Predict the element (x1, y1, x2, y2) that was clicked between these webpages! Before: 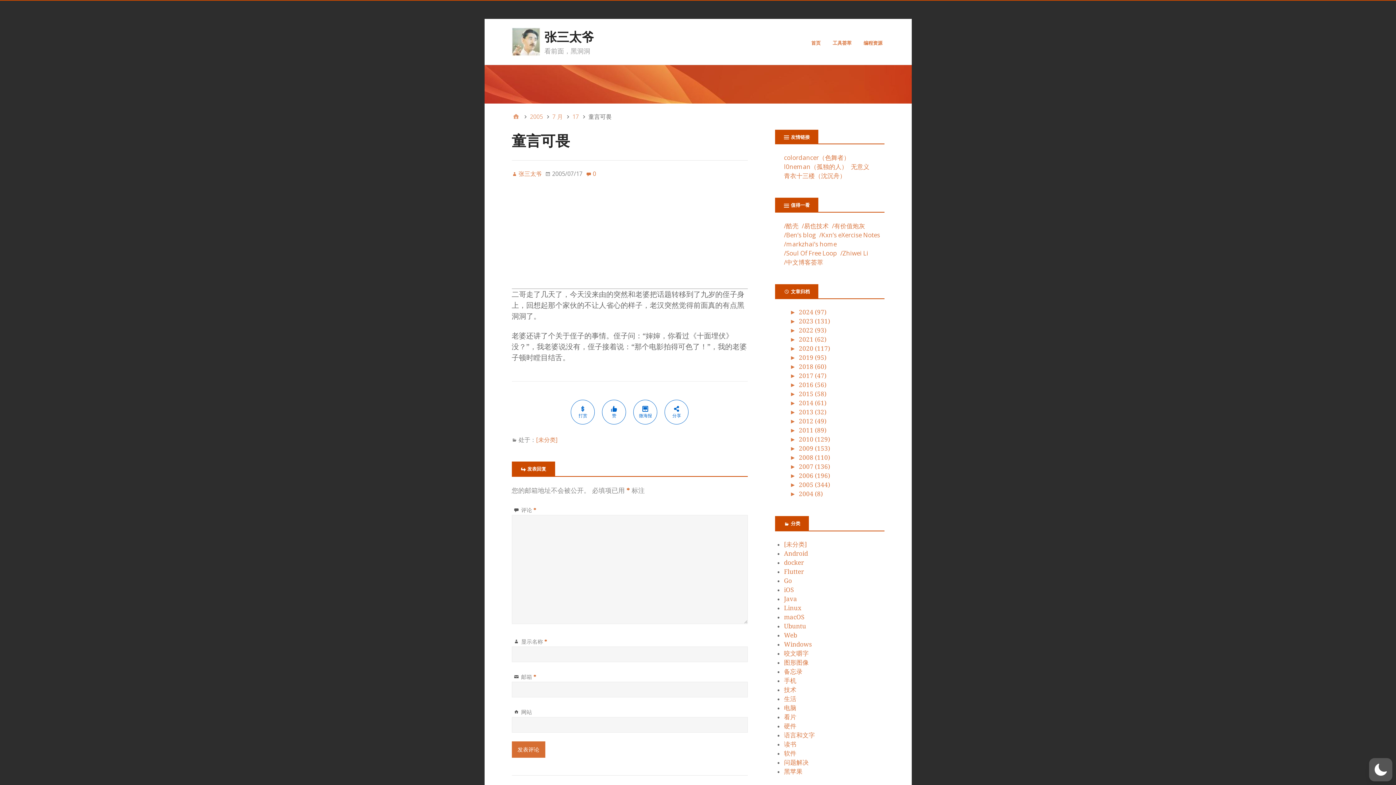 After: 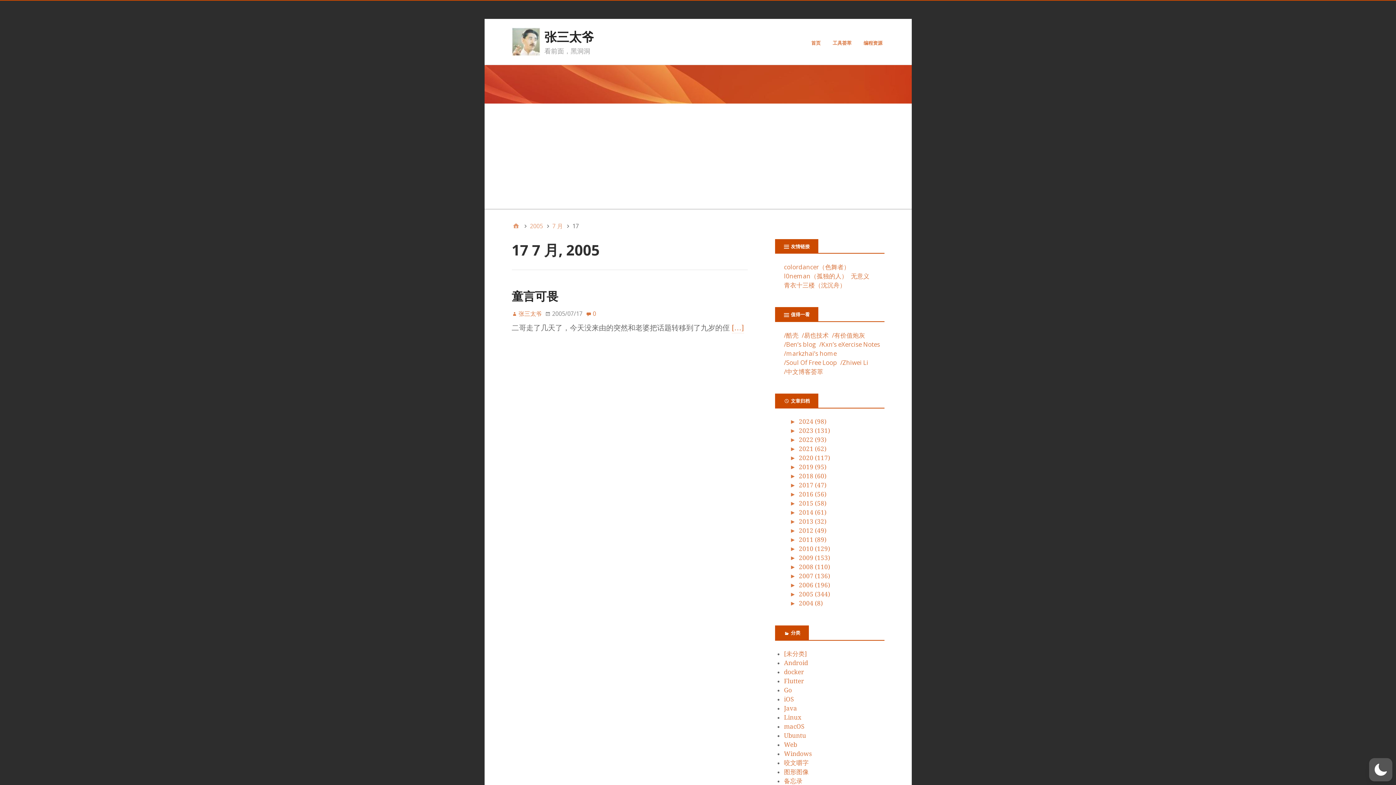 Action: label: 17 bbox: (572, 112, 579, 120)